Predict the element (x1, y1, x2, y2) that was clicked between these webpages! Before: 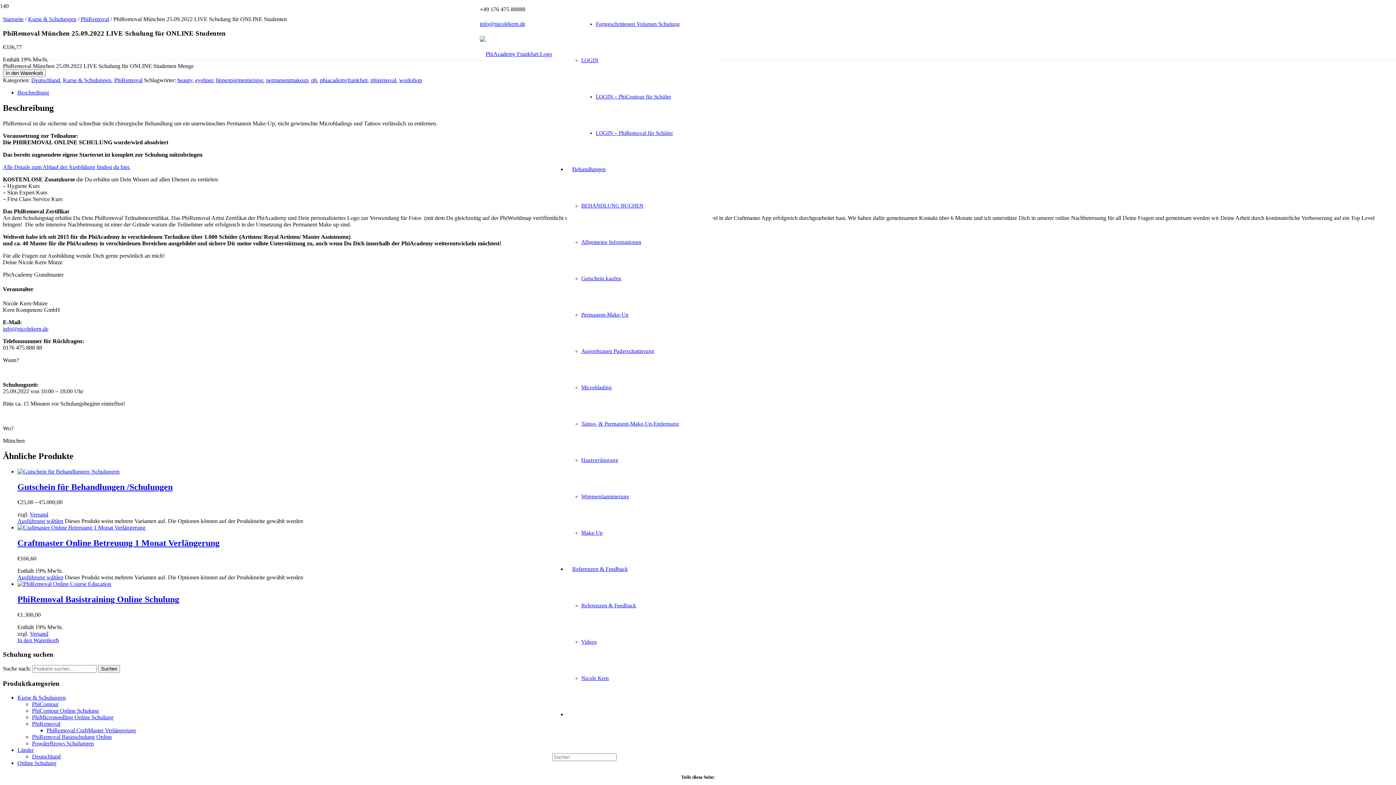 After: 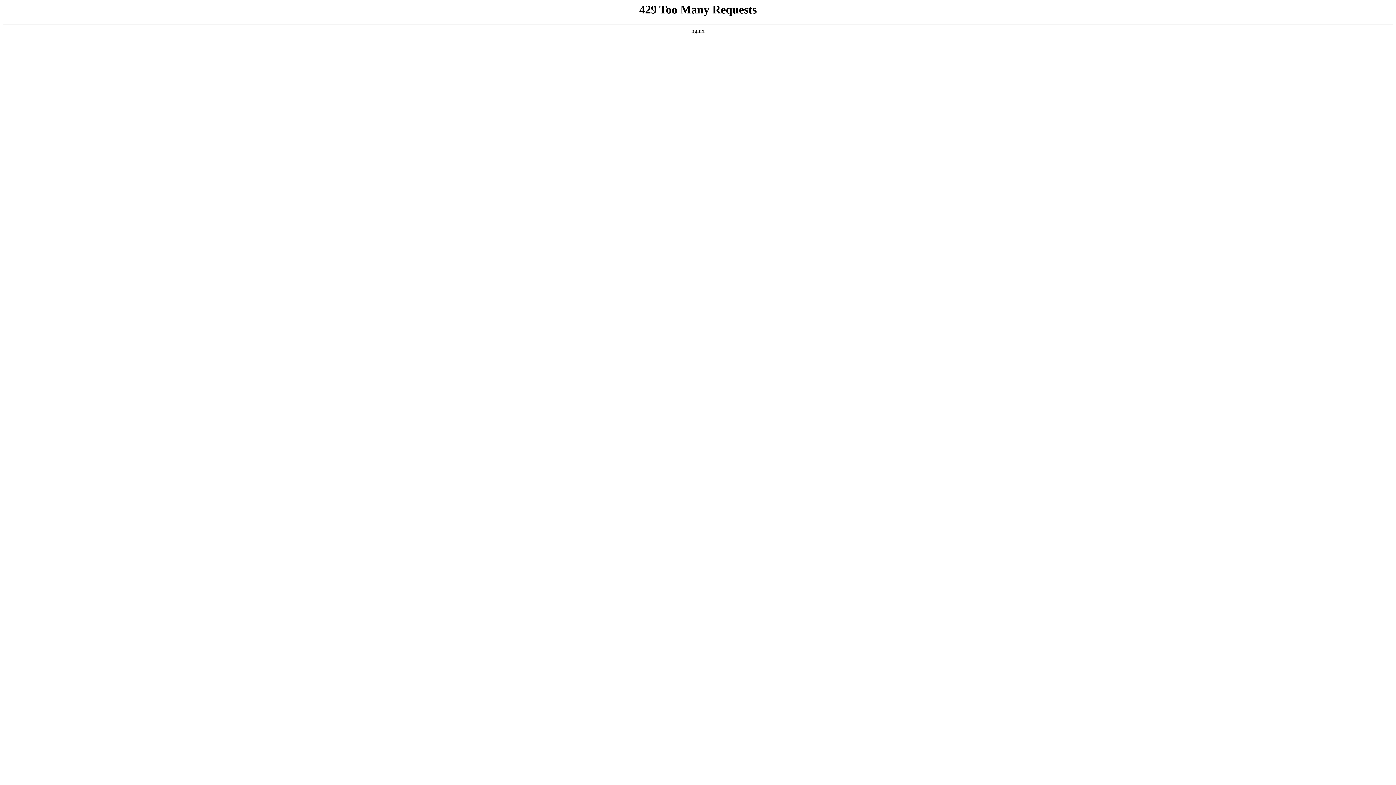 Action: label: Make-Up bbox: (581, 530, 602, 536)